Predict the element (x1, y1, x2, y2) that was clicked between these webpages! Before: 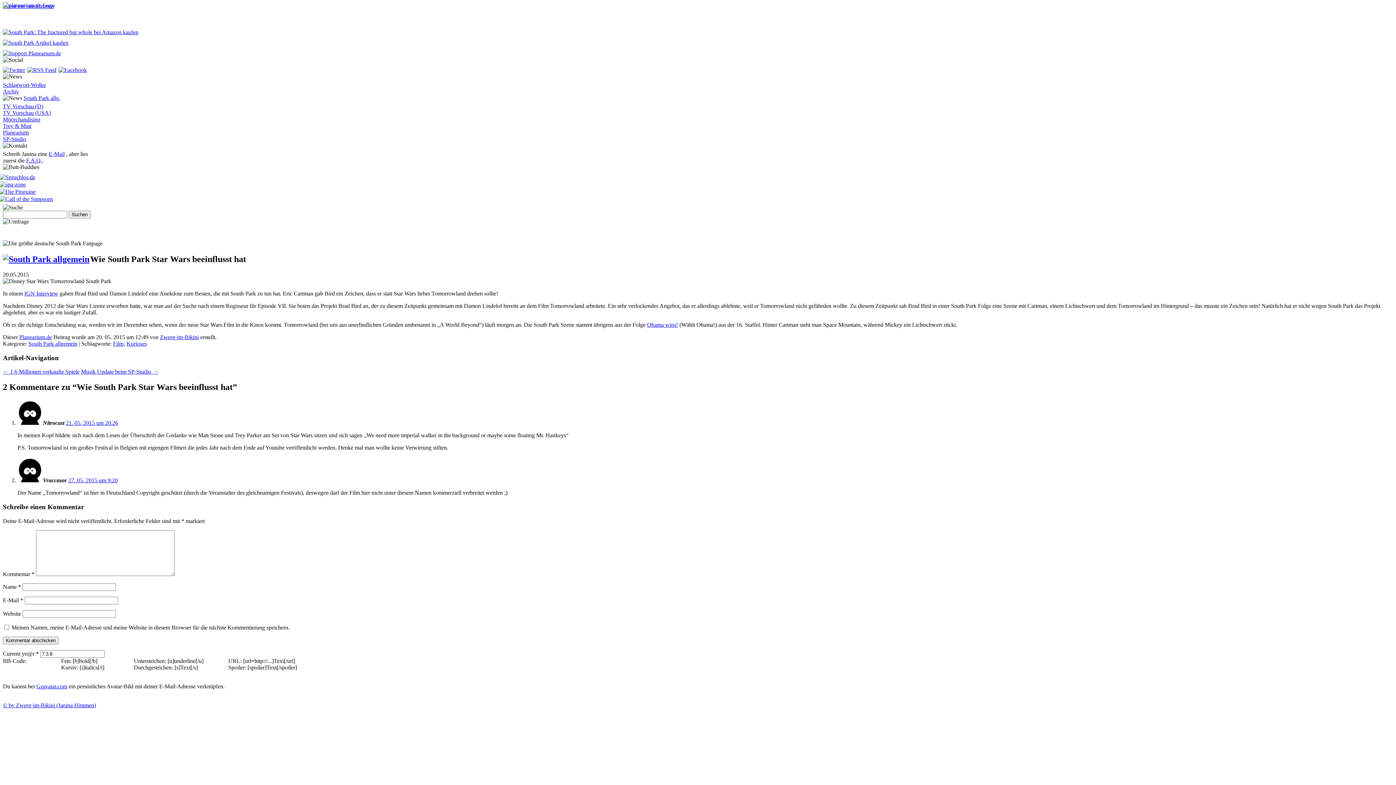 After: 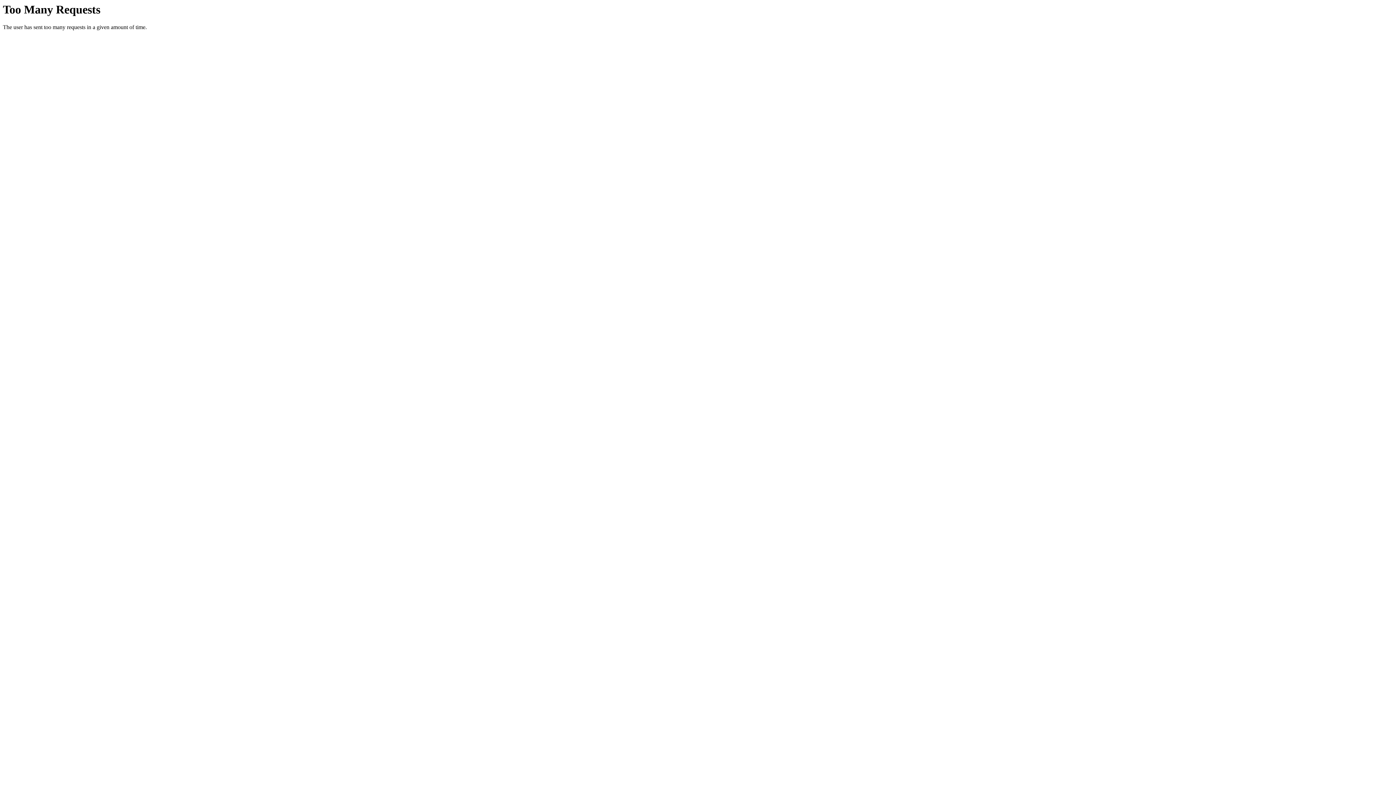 Action: label: Kurioses bbox: (126, 340, 146, 346)